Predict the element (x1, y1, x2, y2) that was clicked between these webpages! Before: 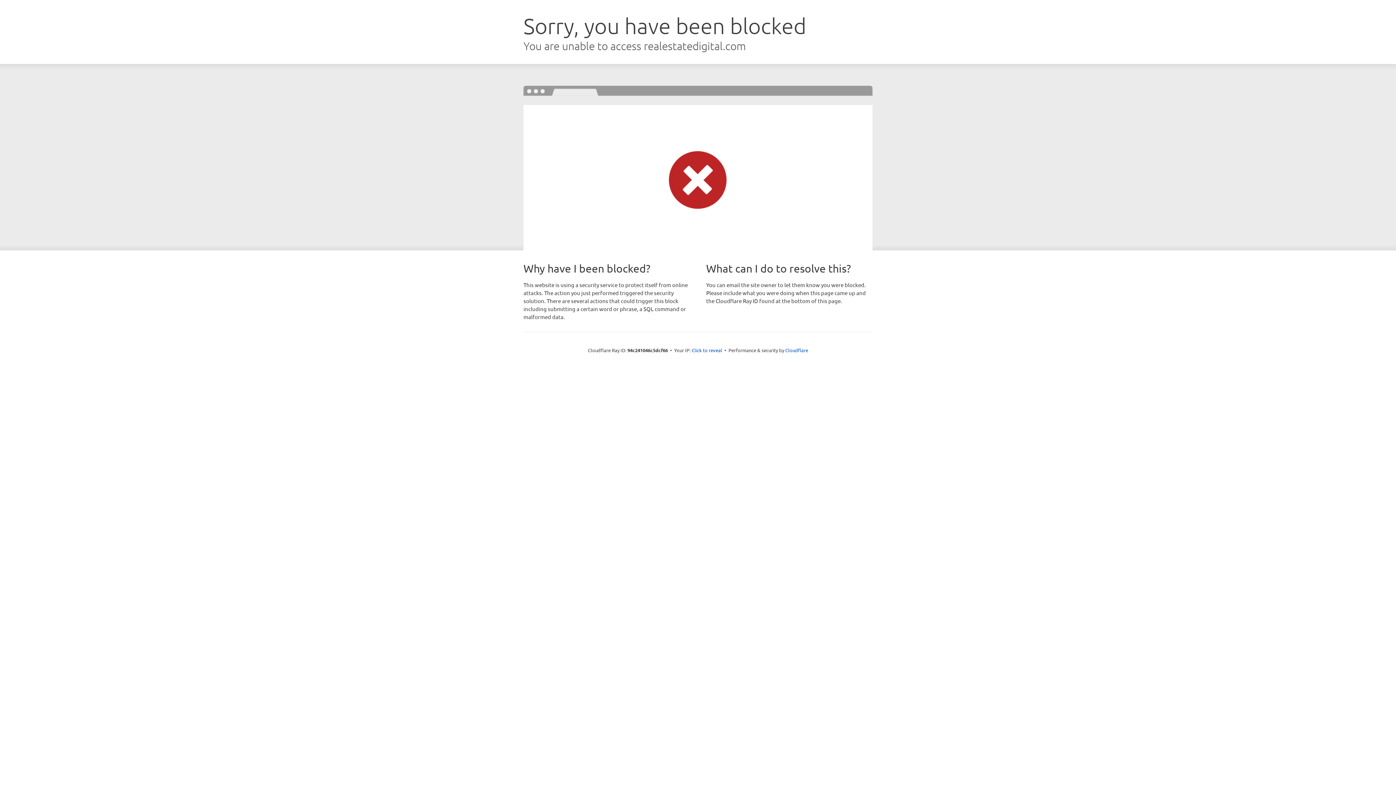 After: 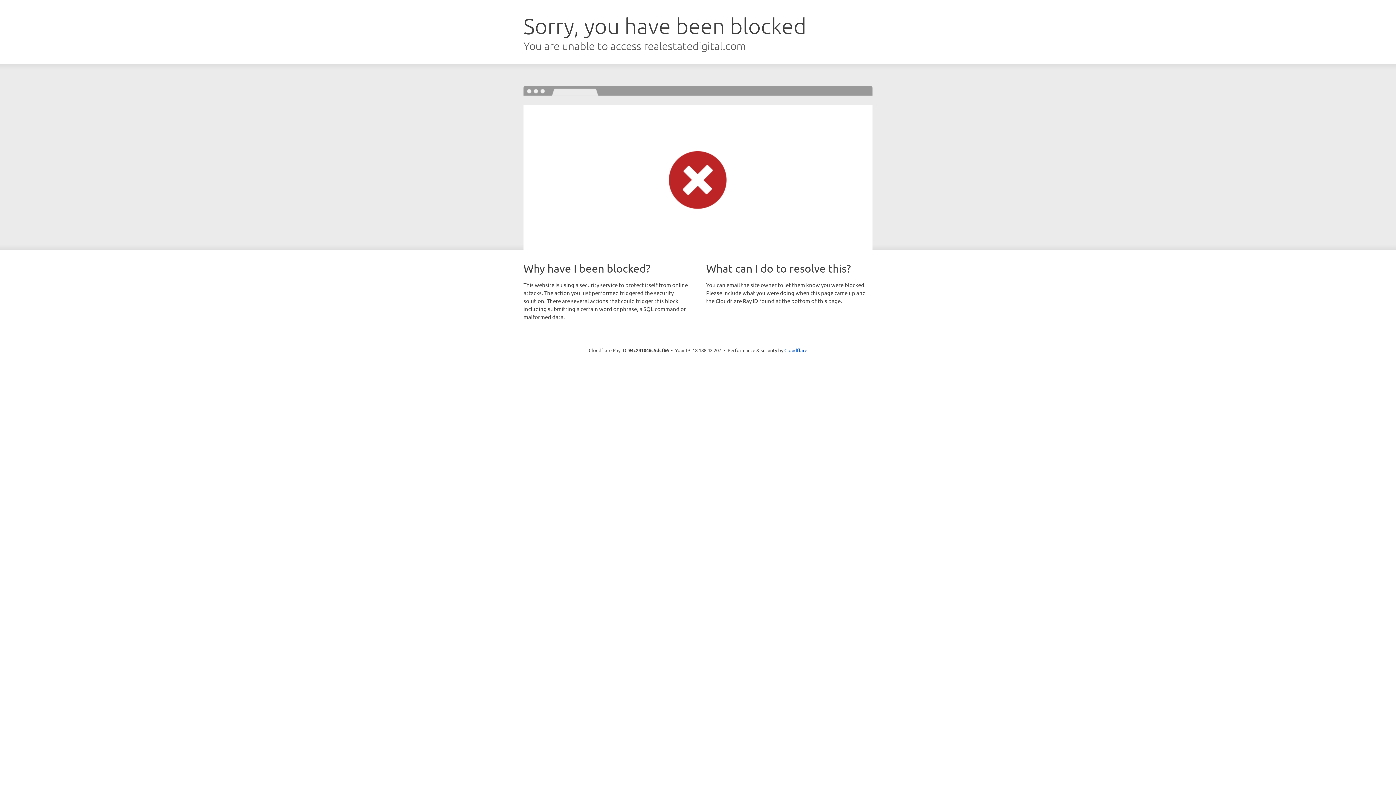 Action: bbox: (691, 346, 722, 353) label: Click to reveal